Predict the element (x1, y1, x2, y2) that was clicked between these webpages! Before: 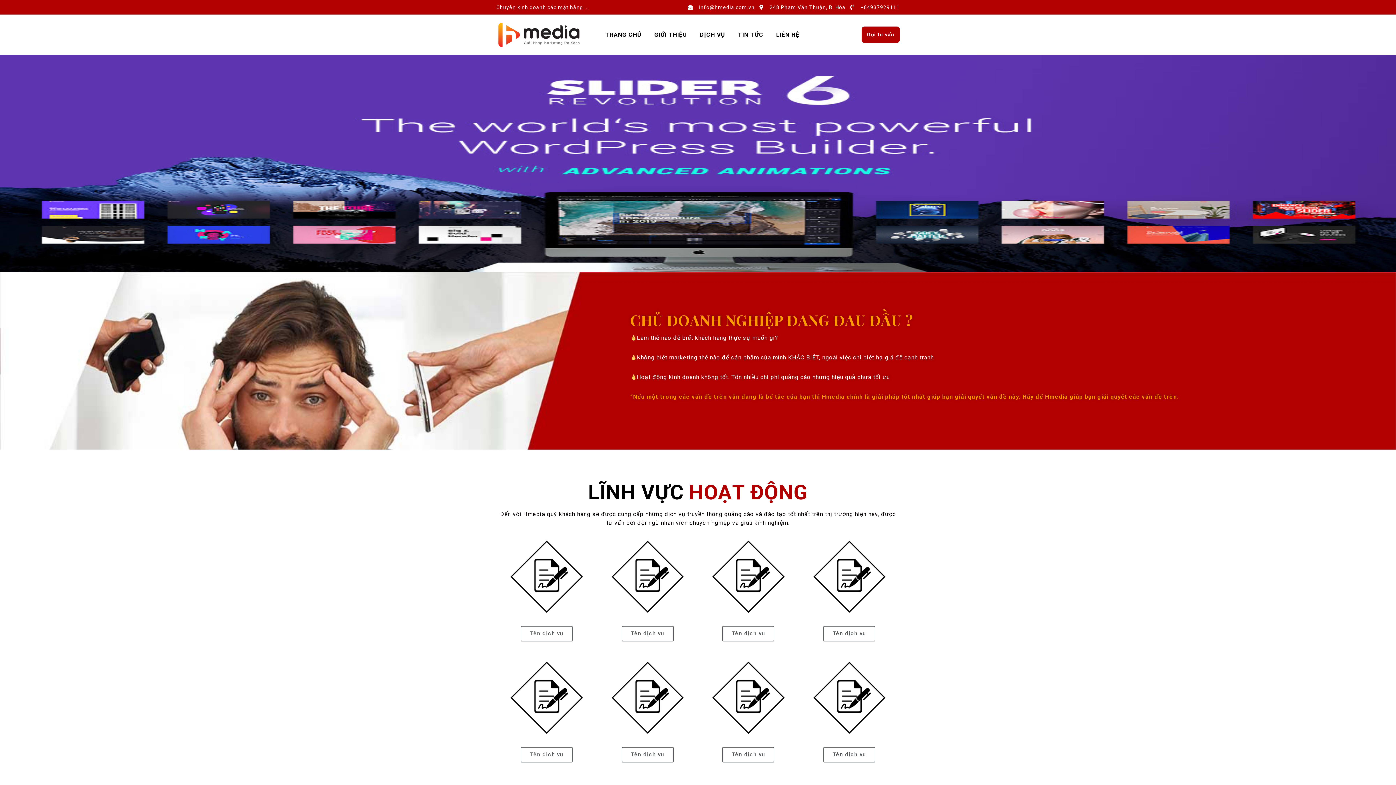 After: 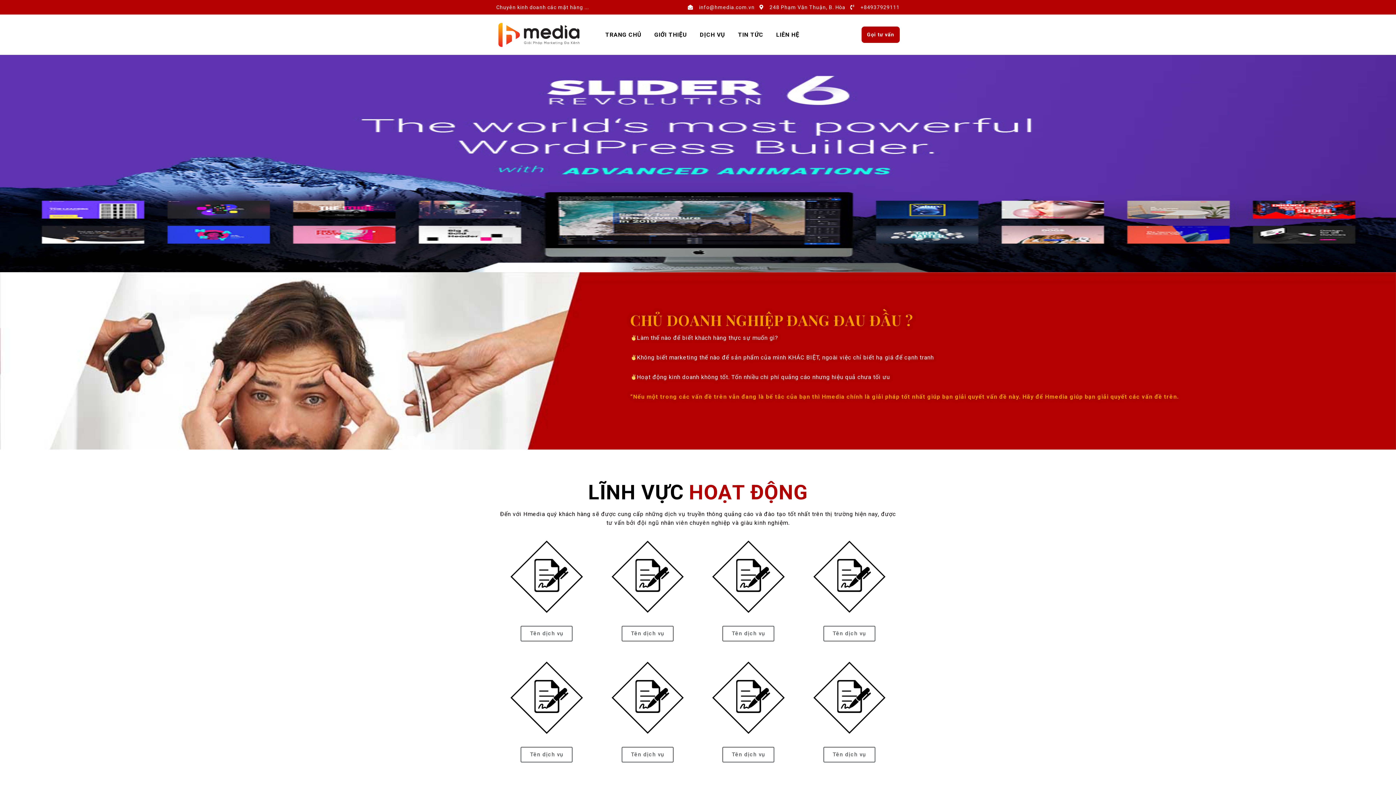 Action: bbox: (496, 20, 581, 49)